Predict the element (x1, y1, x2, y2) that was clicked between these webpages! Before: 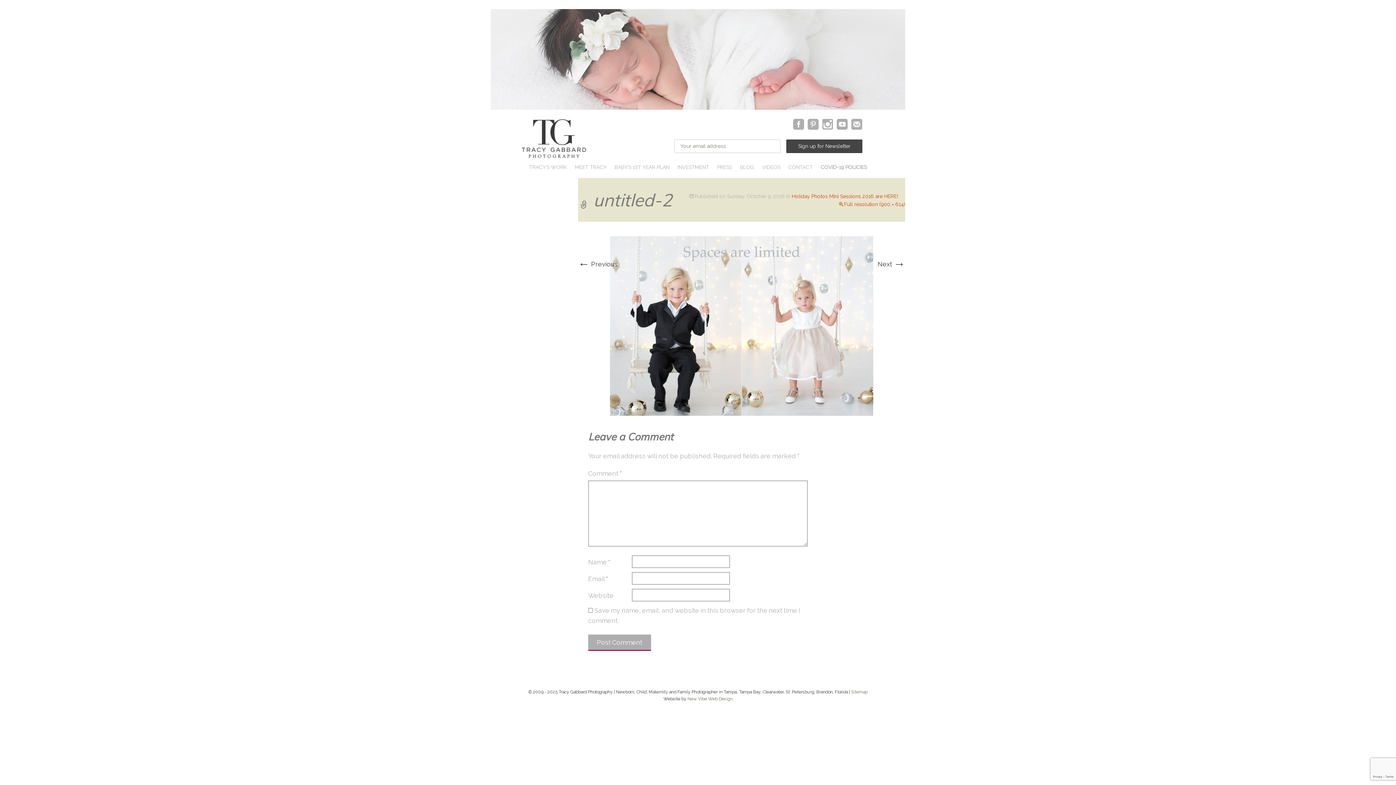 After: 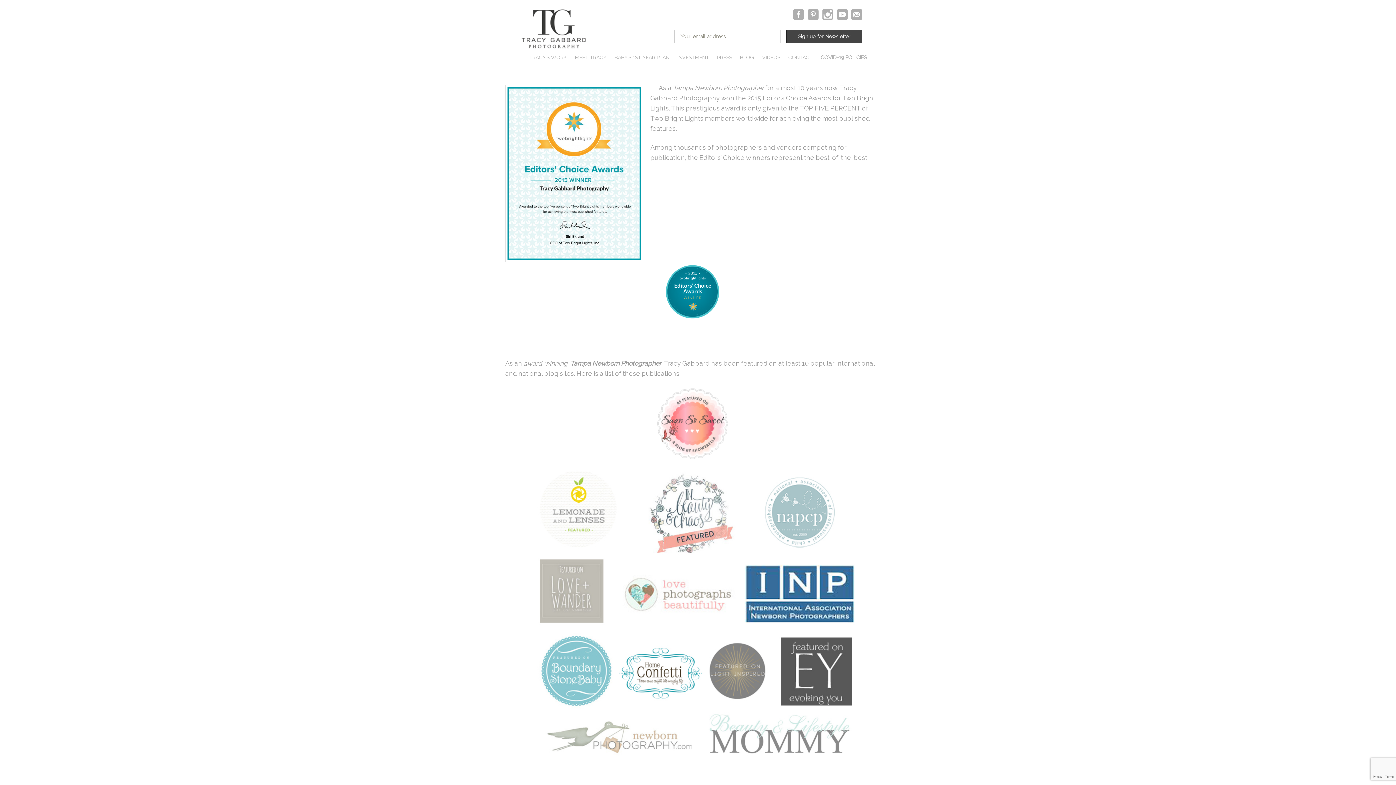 Action: bbox: (714, 161, 735, 172) label: PRESS